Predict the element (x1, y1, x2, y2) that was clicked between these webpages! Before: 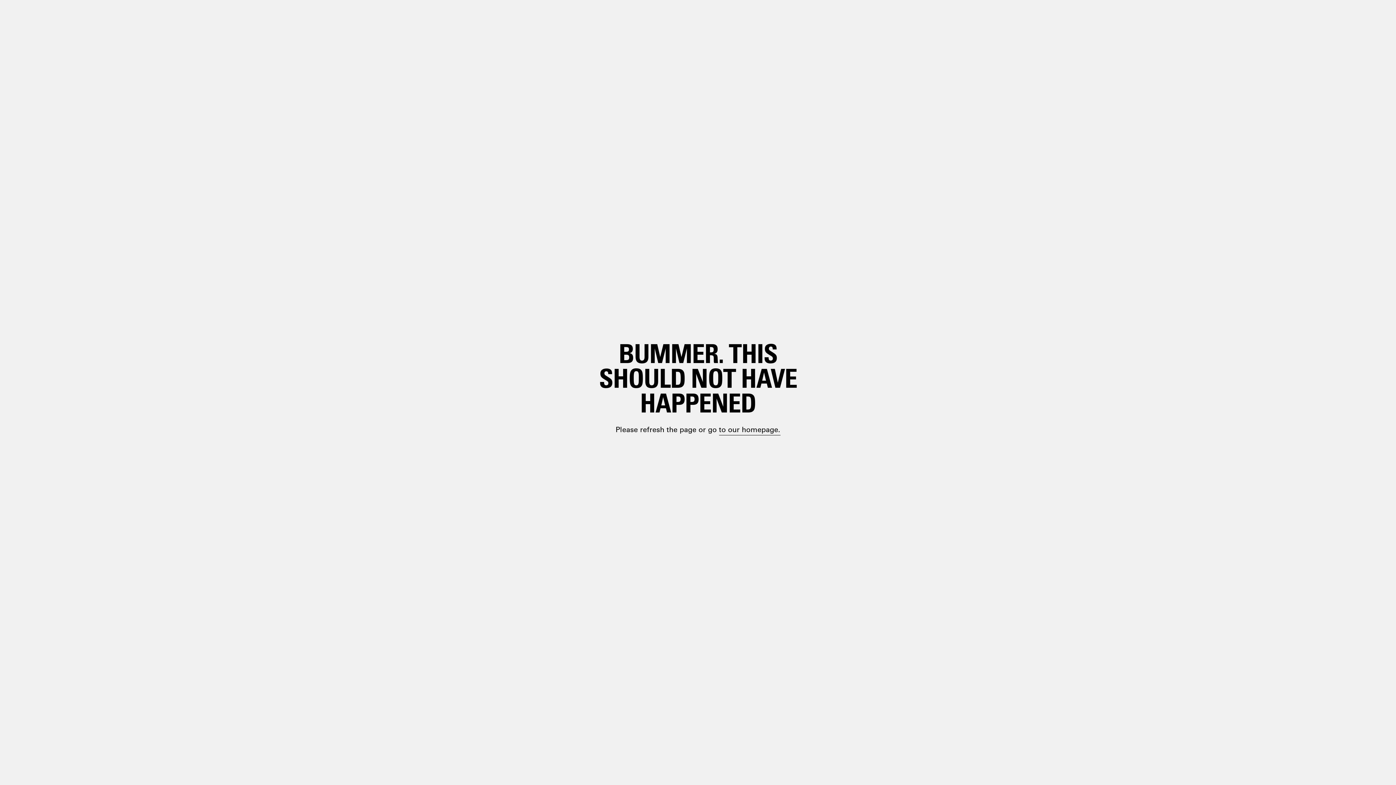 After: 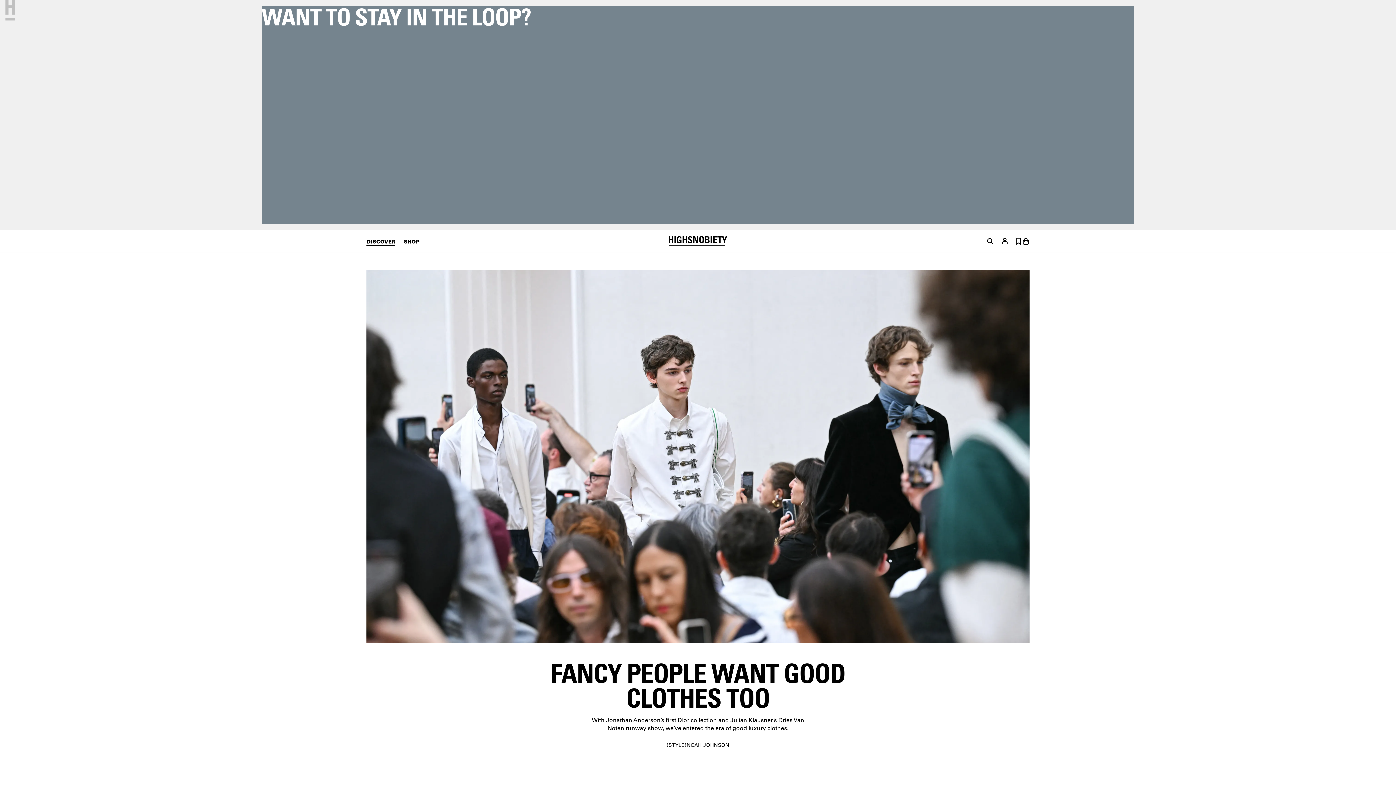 Action: label: paragraph.link bbox: (698, 399, 748, 410)